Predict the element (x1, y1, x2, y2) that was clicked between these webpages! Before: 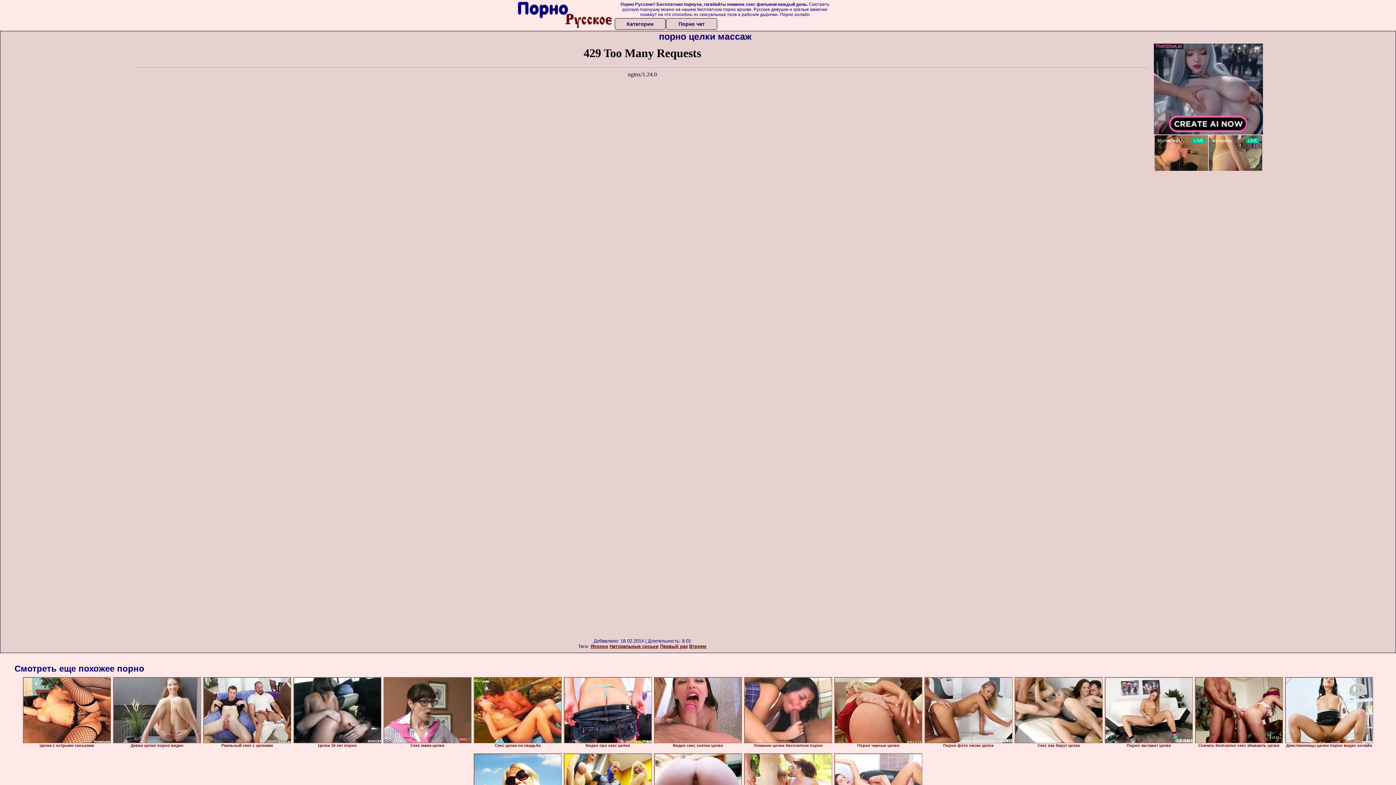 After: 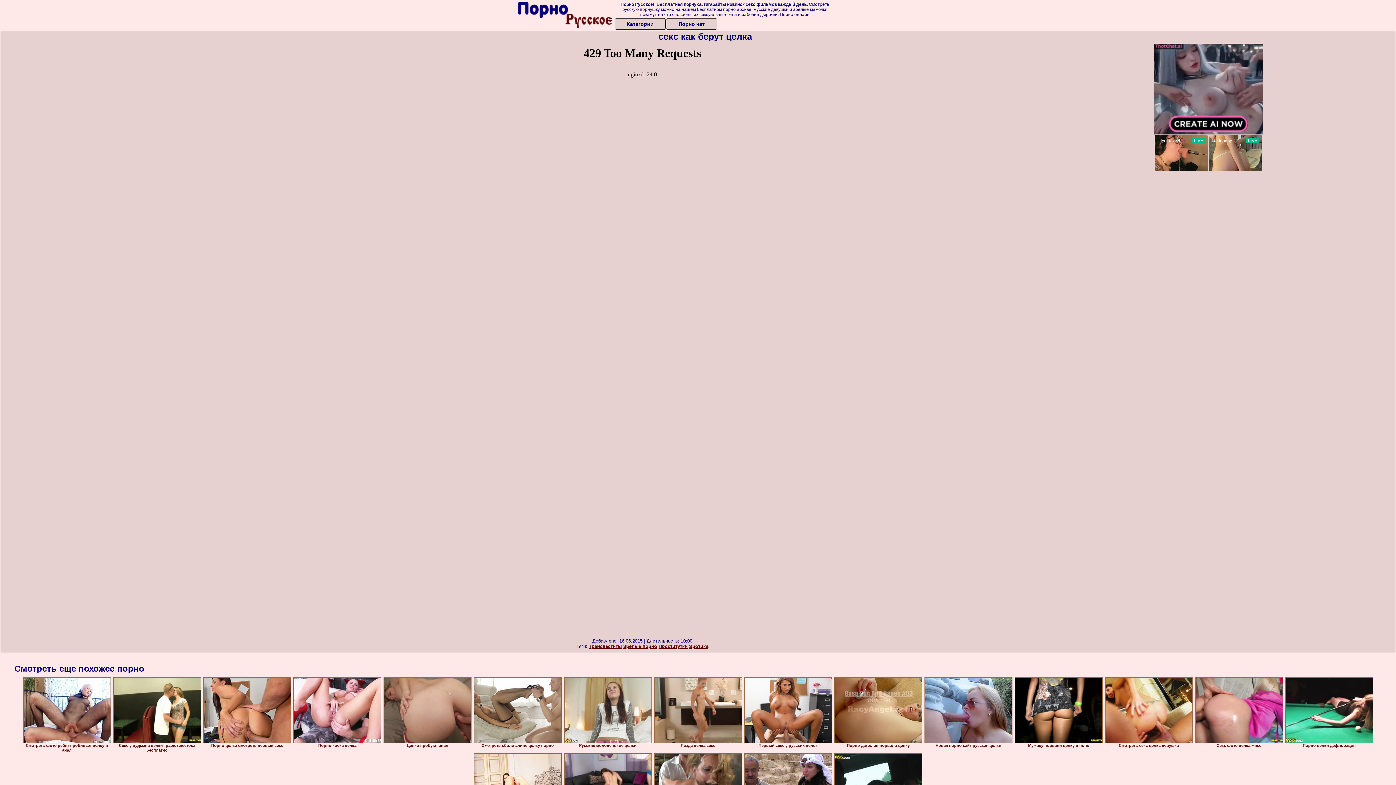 Action: bbox: (1014, 677, 1102, 743)